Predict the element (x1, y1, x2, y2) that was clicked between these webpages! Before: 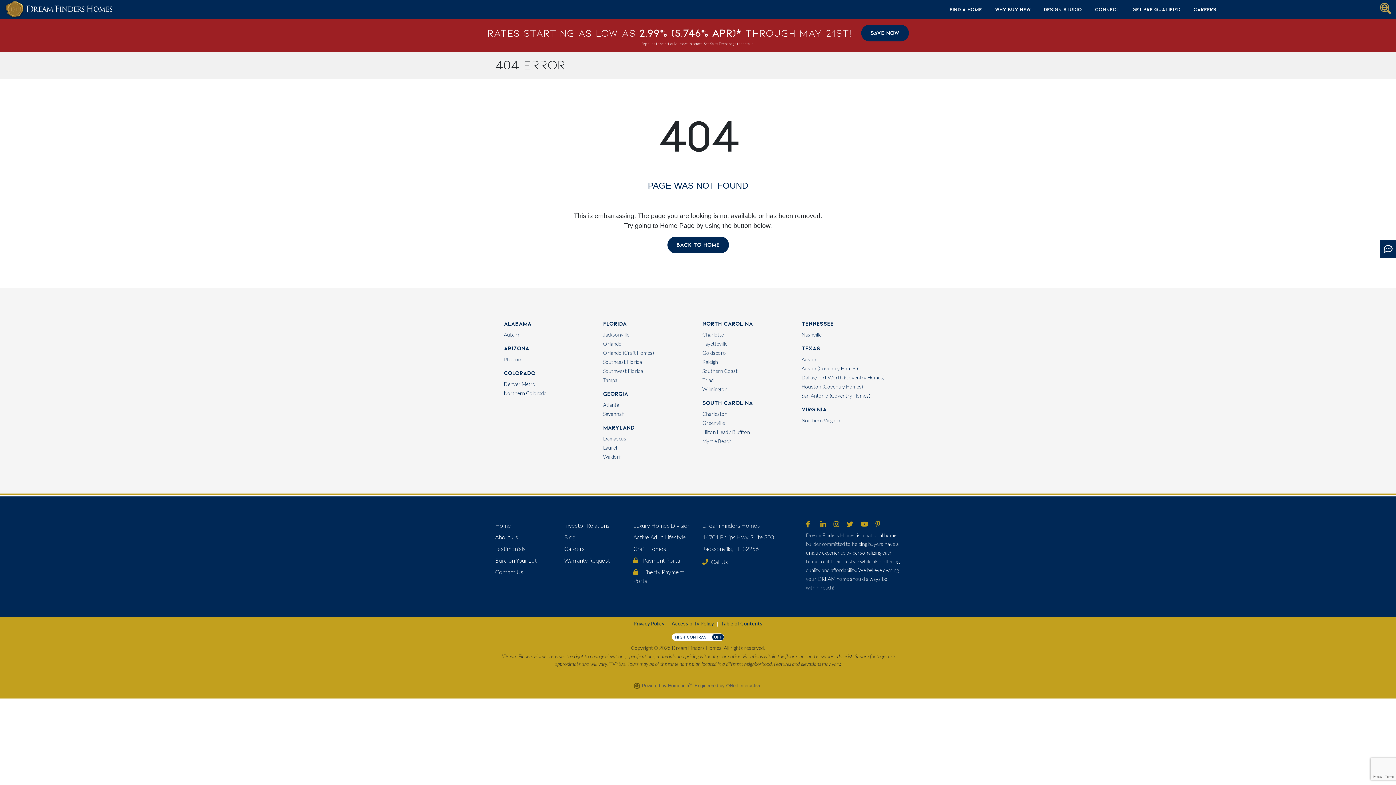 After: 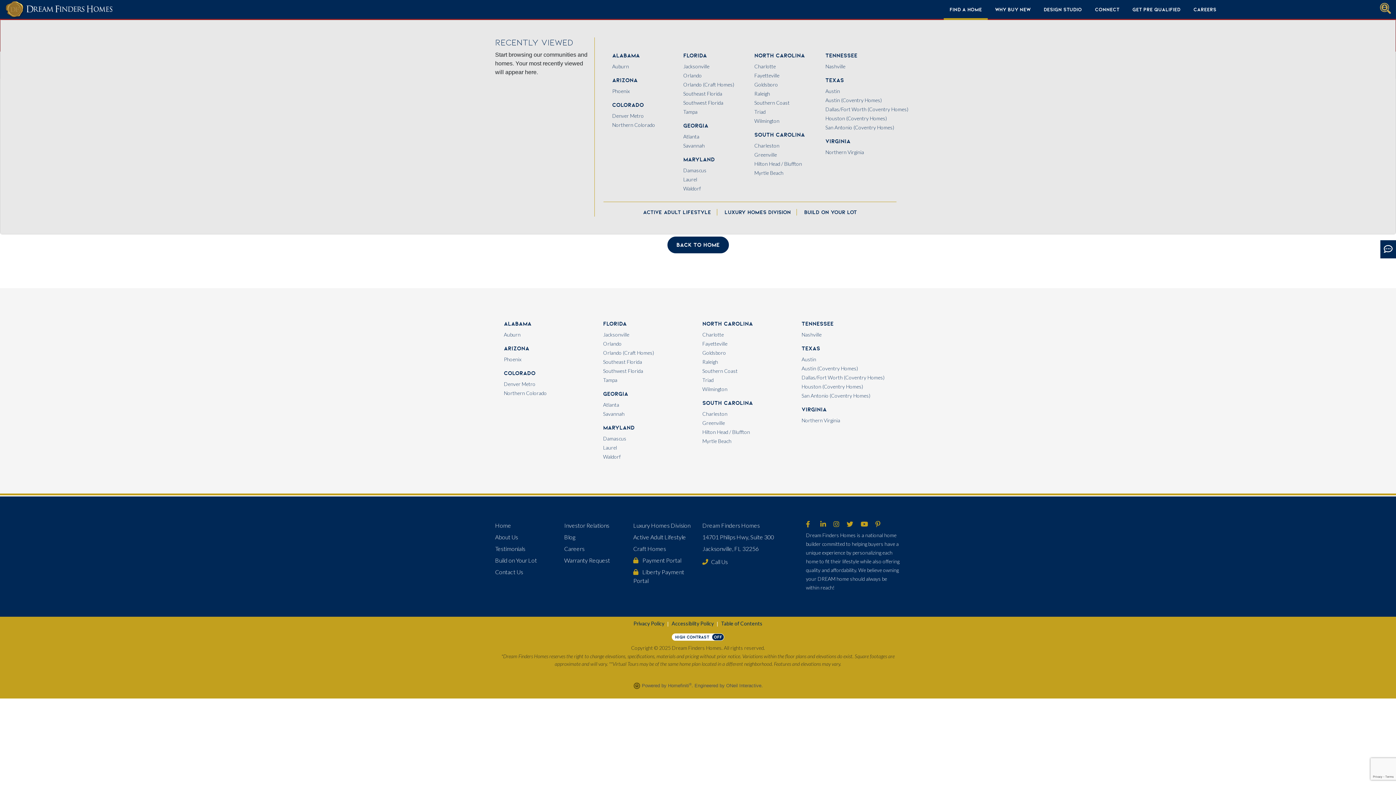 Action: label: Find A Home bbox: (944, 6, 988, 20)